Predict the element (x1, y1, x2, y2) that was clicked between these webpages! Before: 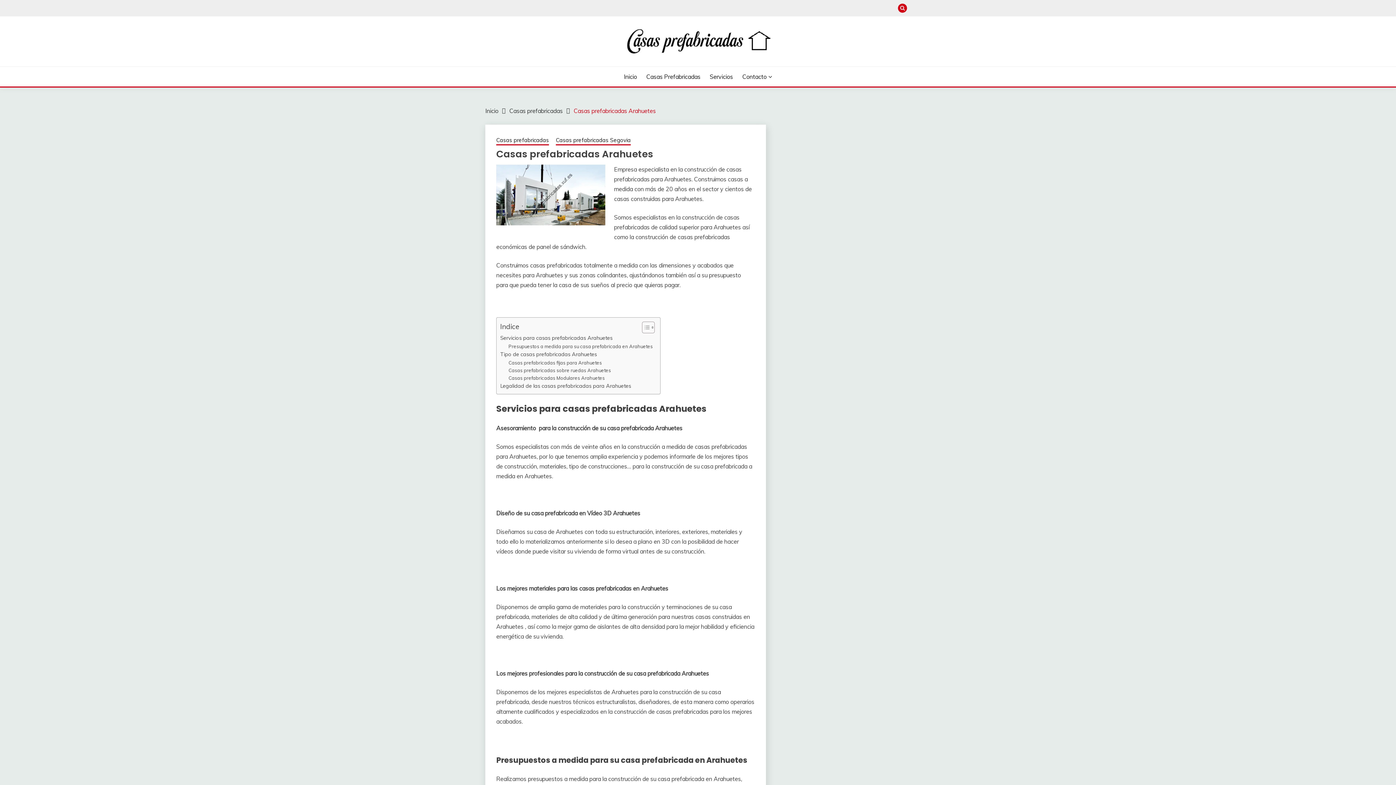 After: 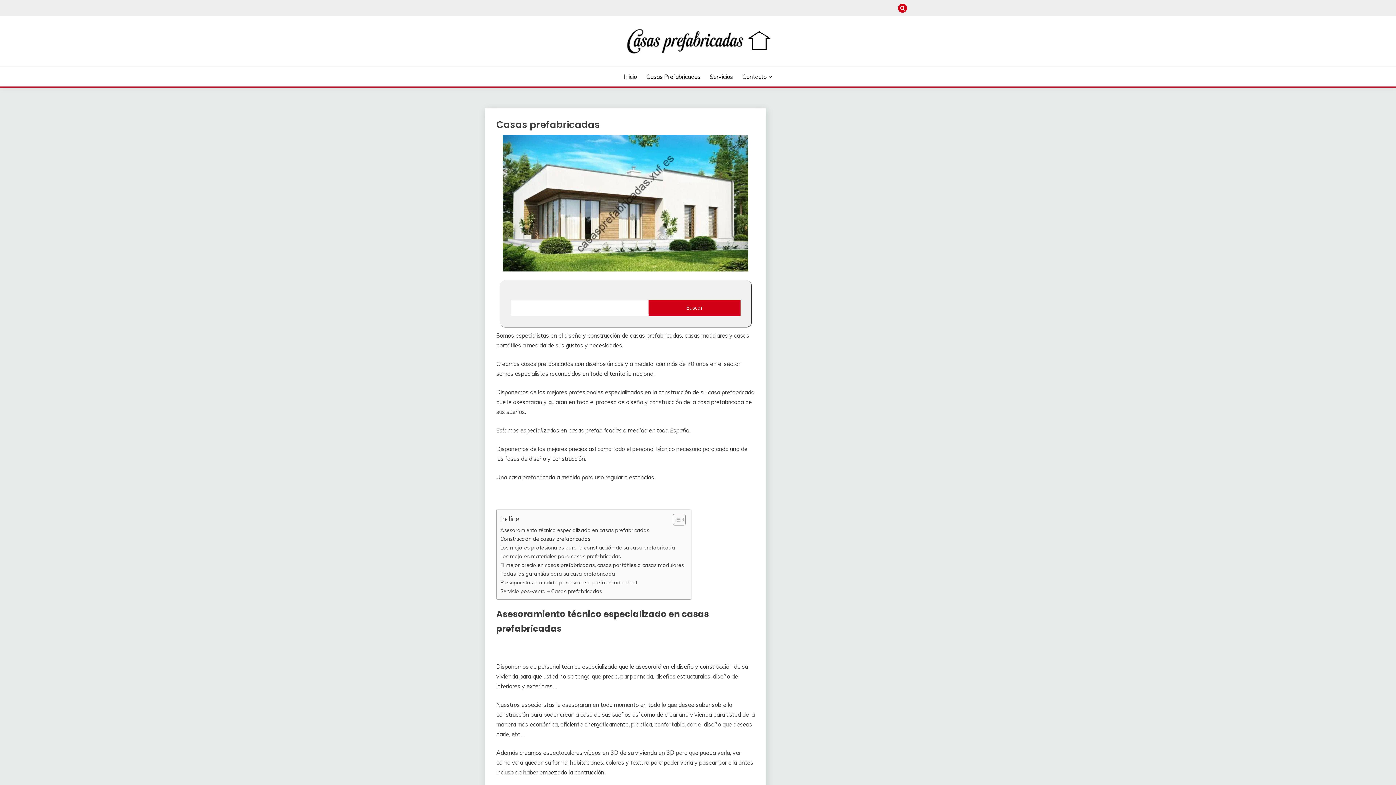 Action: bbox: (485, 107, 498, 114) label: Inicio